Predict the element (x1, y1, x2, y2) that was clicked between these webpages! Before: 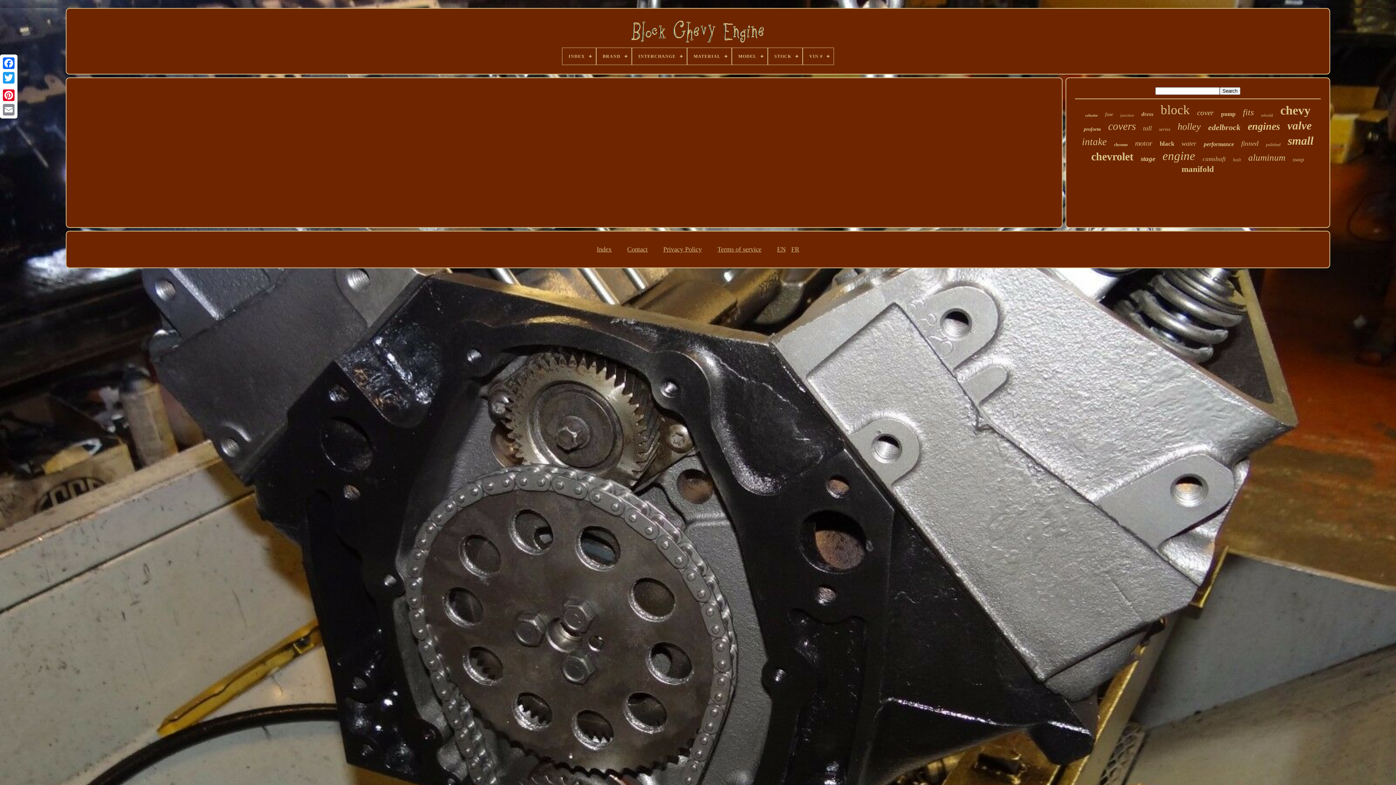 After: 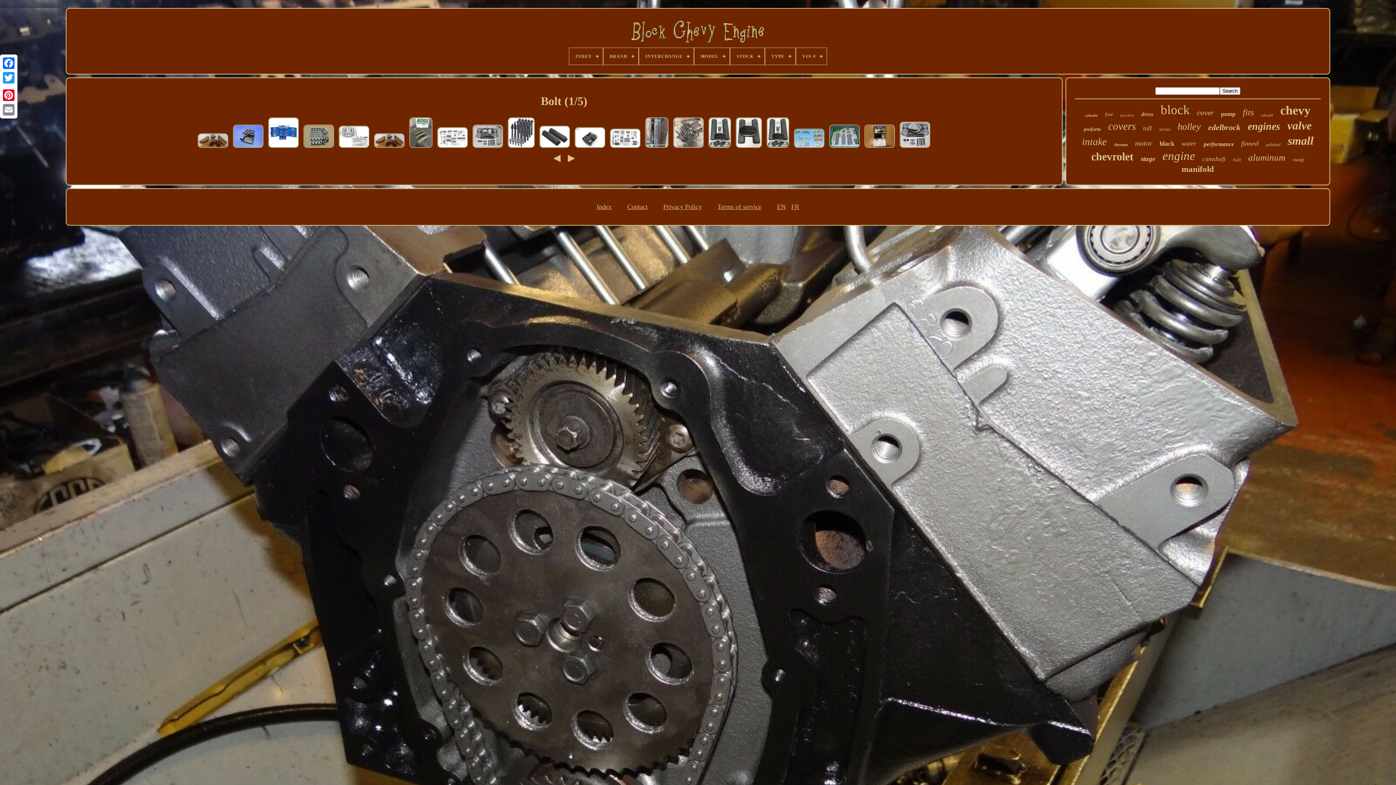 Action: bbox: (1233, 157, 1241, 162) label: bolt